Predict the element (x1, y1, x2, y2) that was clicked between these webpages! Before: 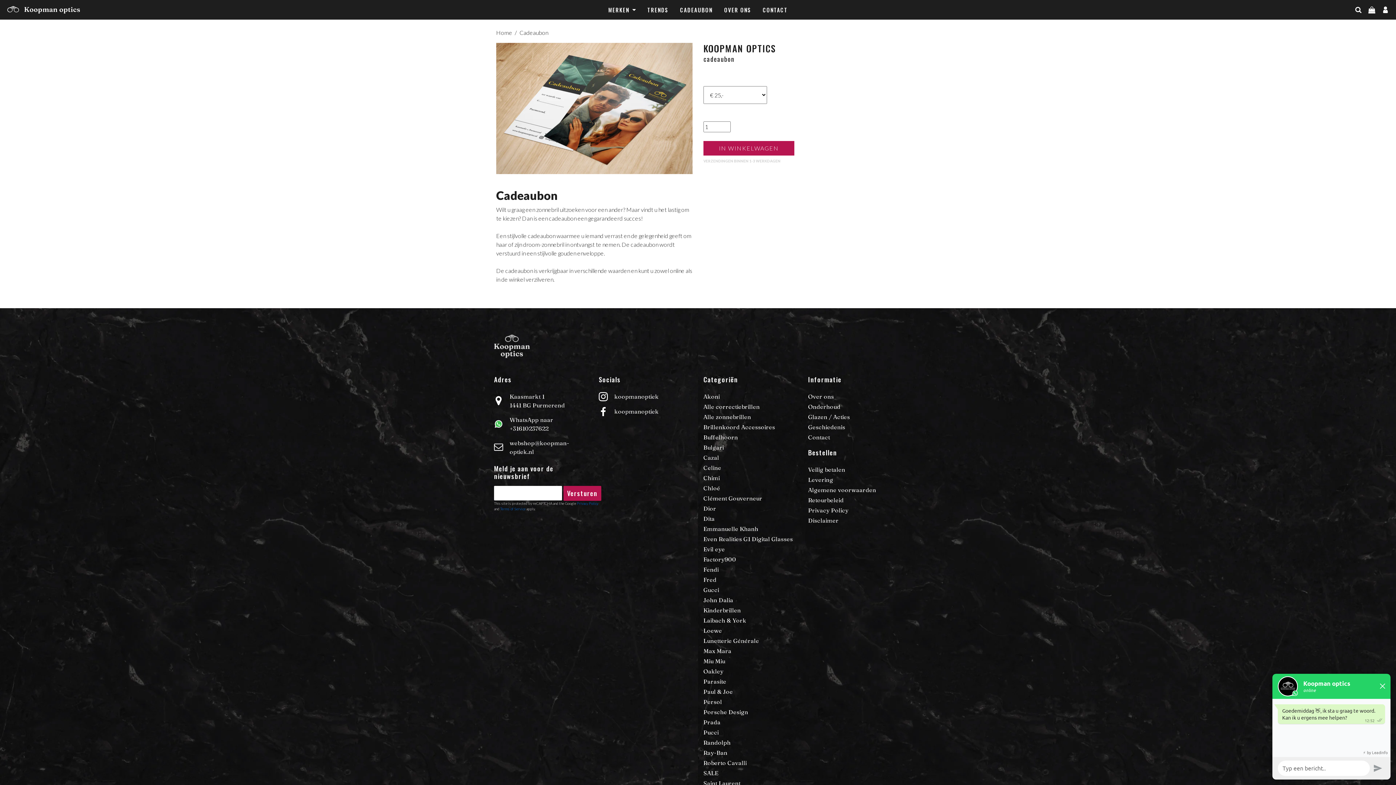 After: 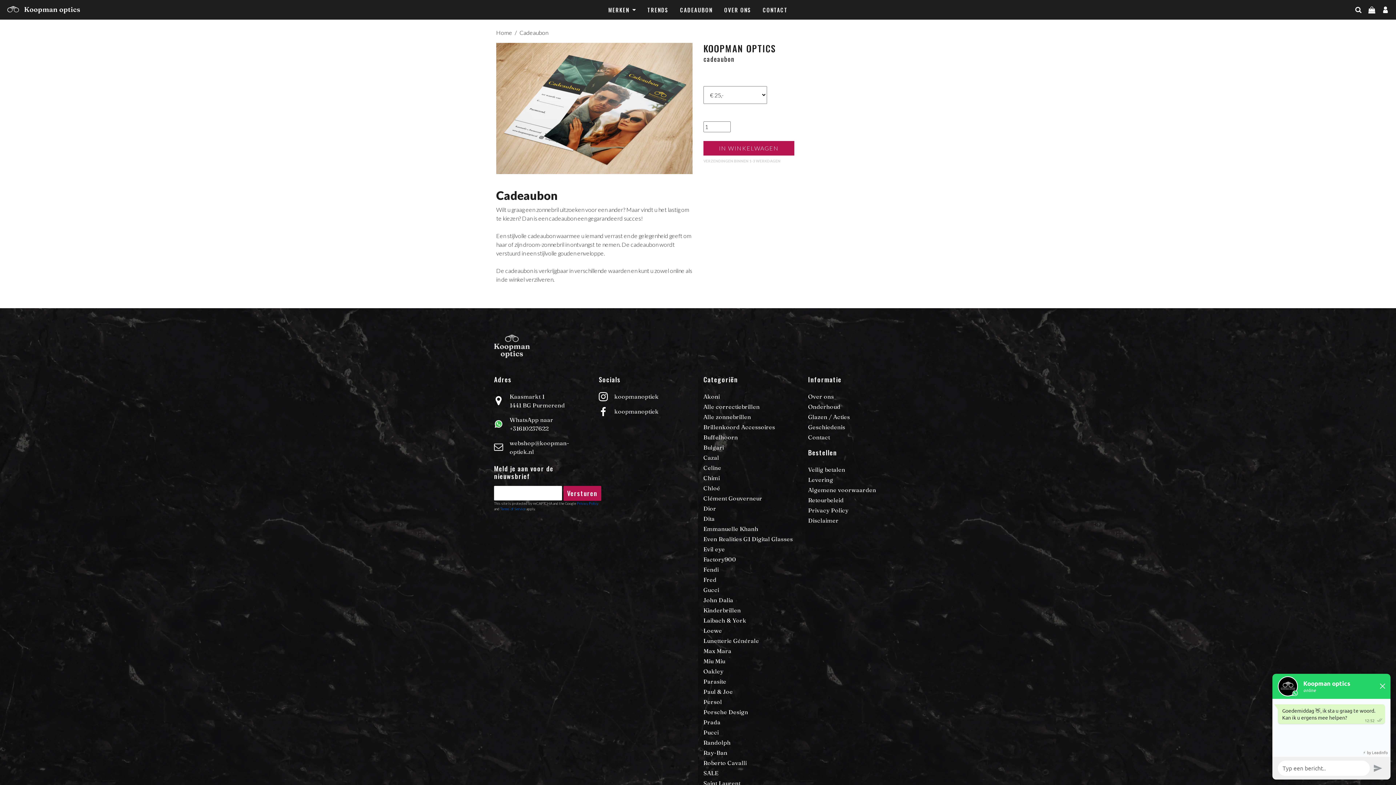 Action: label: Cadeaubon bbox: (519, 29, 548, 36)